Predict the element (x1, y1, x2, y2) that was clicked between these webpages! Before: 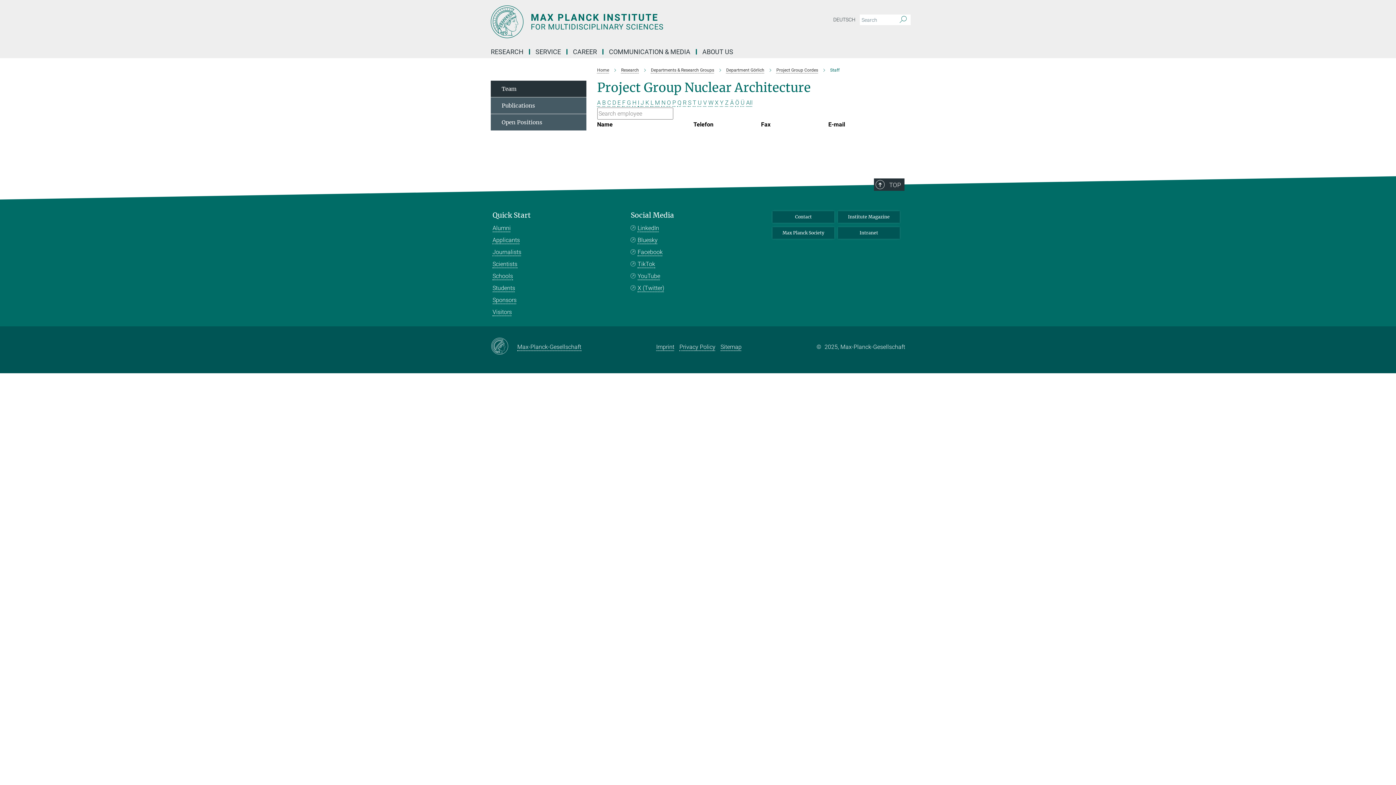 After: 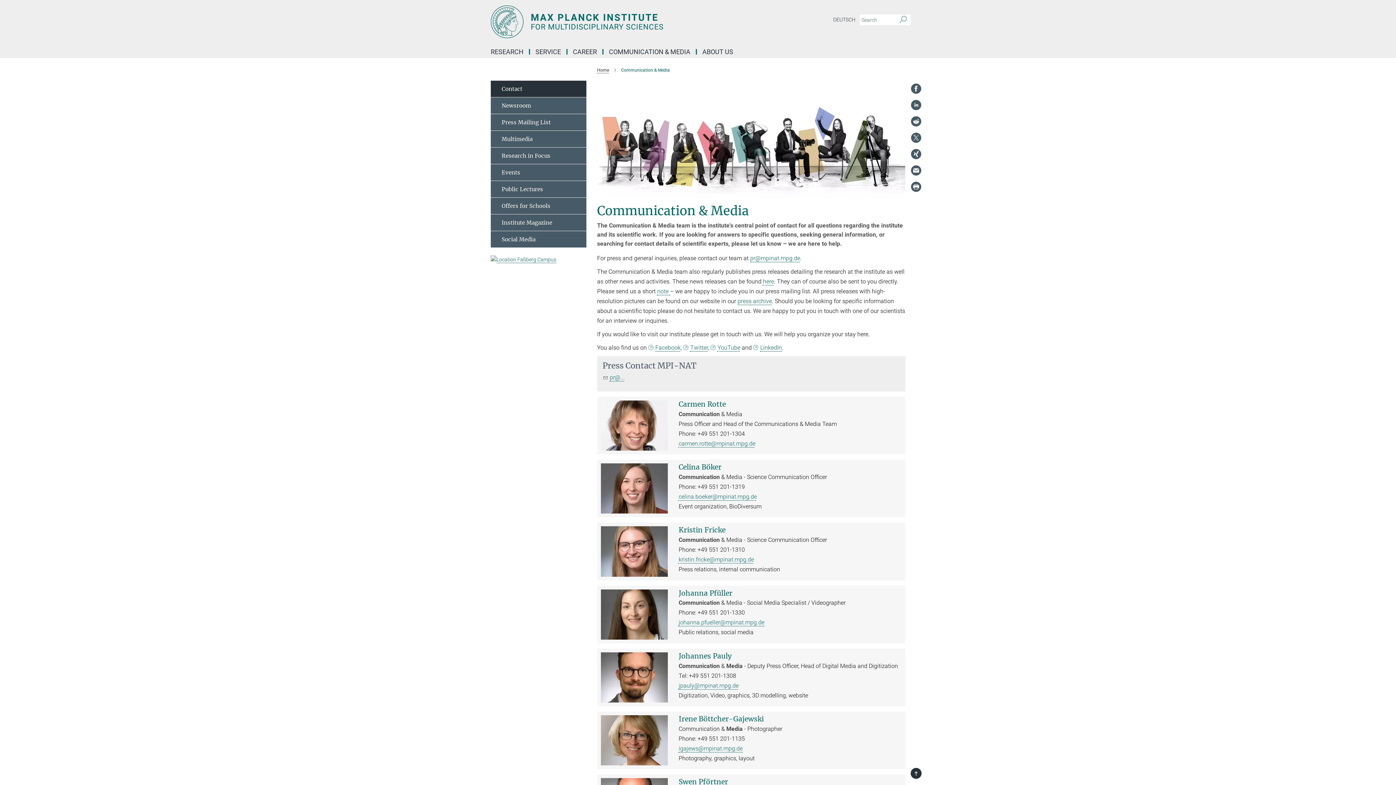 Action: bbox: (492, 308, 512, 316) label: Visitors